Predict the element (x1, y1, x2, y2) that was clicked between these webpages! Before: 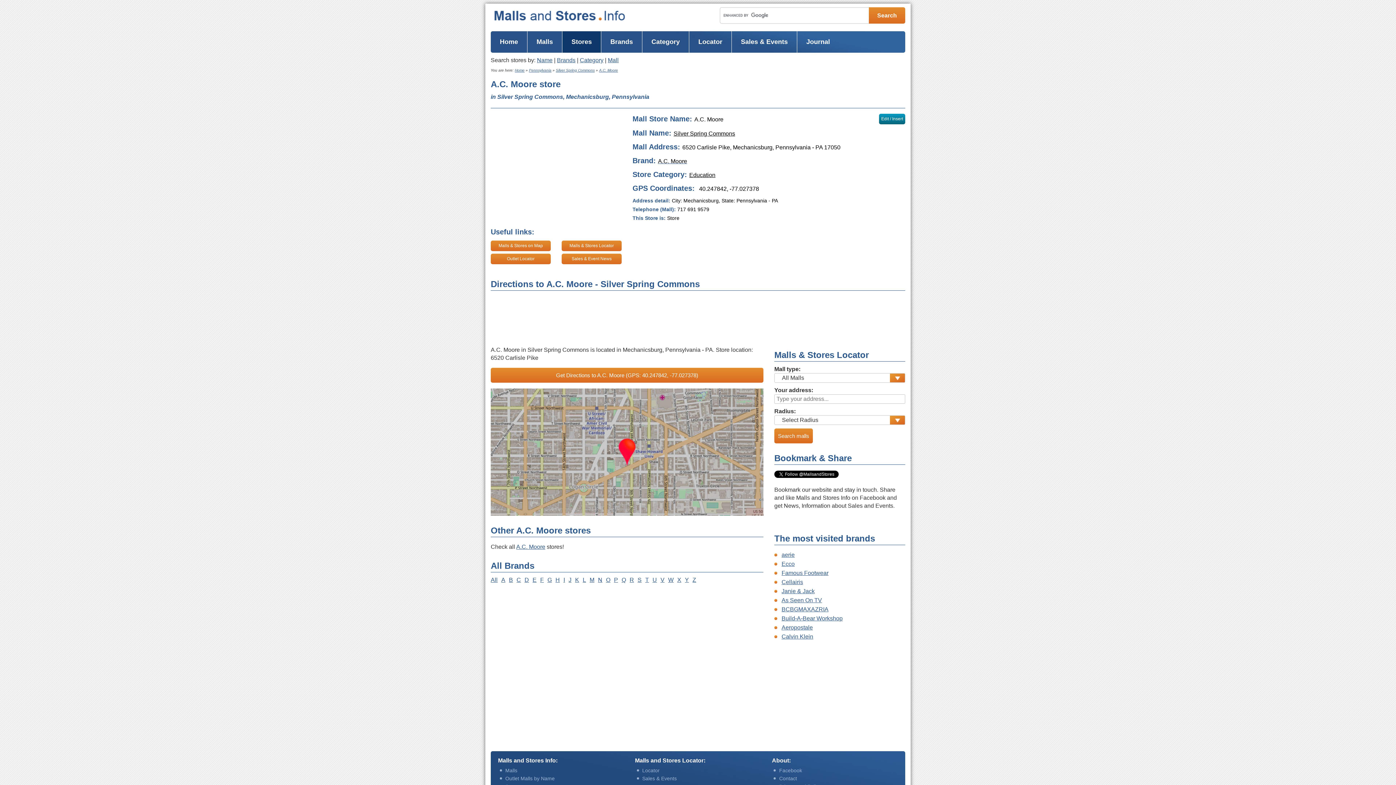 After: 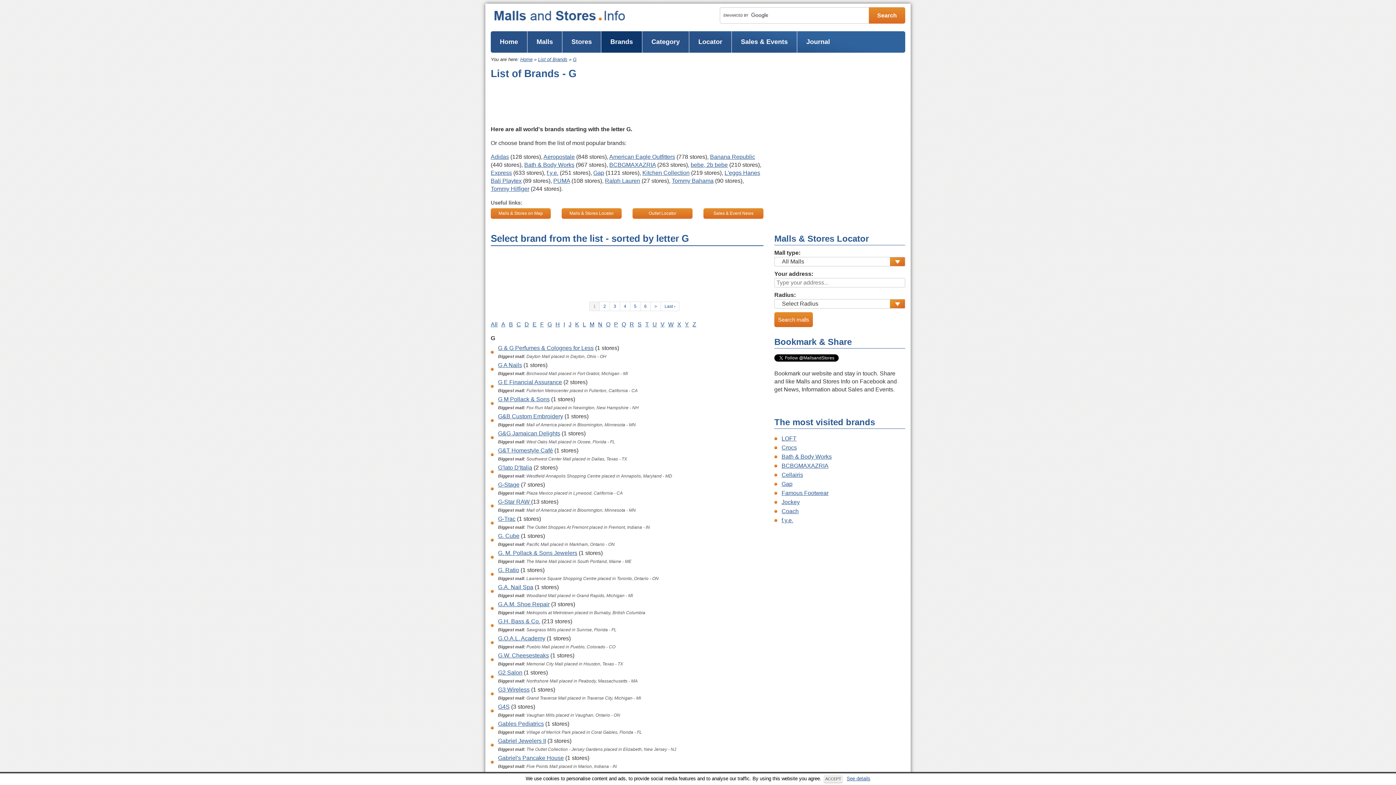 Action: bbox: (547, 577, 552, 583) label: G